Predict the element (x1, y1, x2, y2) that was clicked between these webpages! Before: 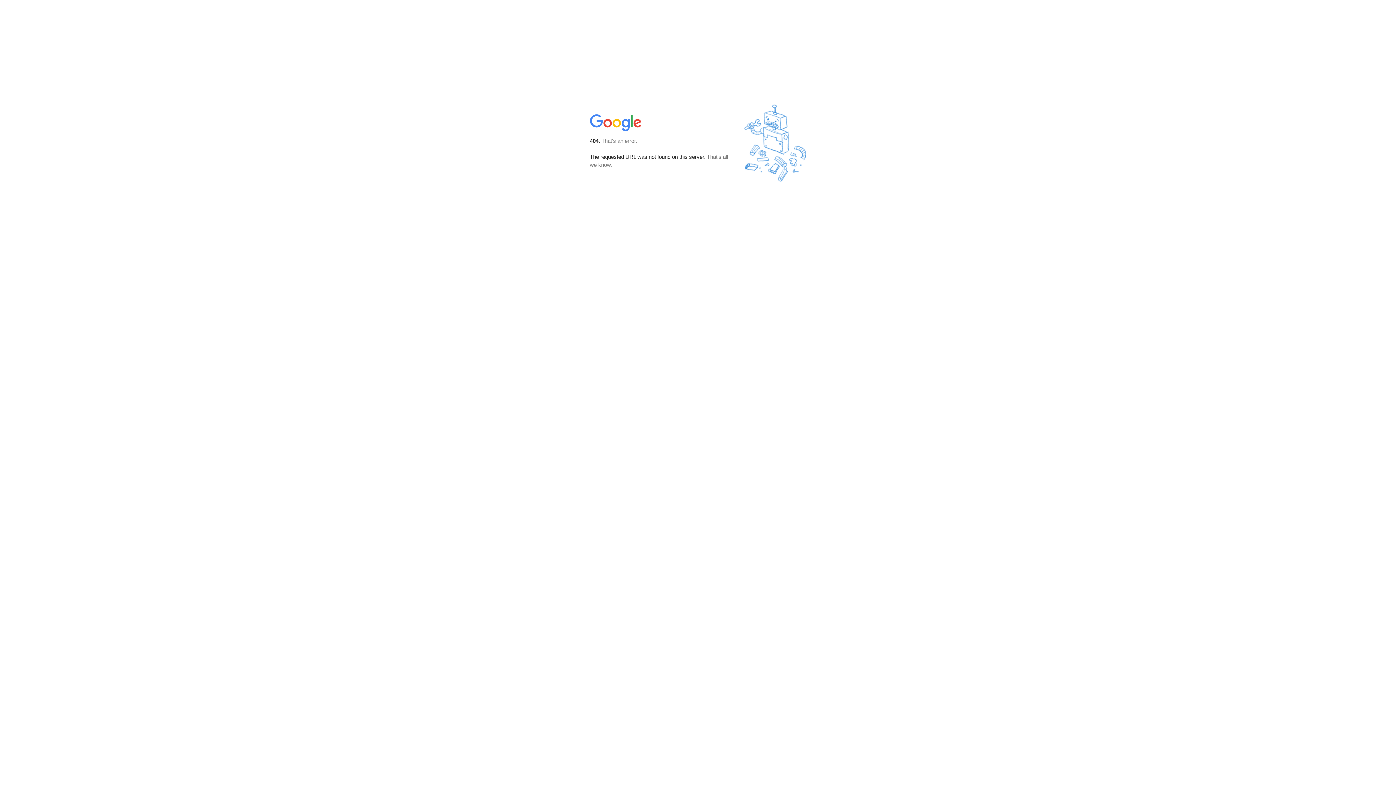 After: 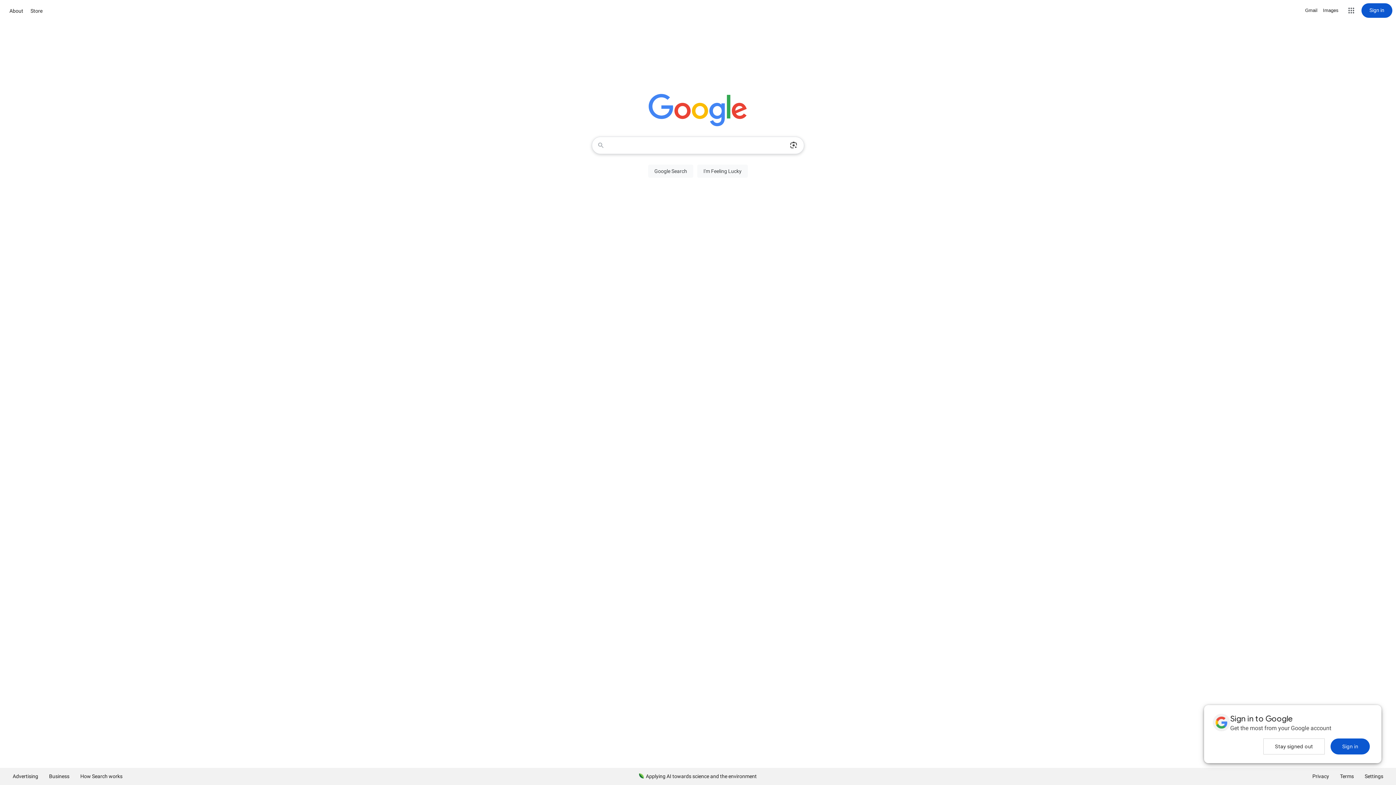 Action: bbox: (590, 127, 642, 134)